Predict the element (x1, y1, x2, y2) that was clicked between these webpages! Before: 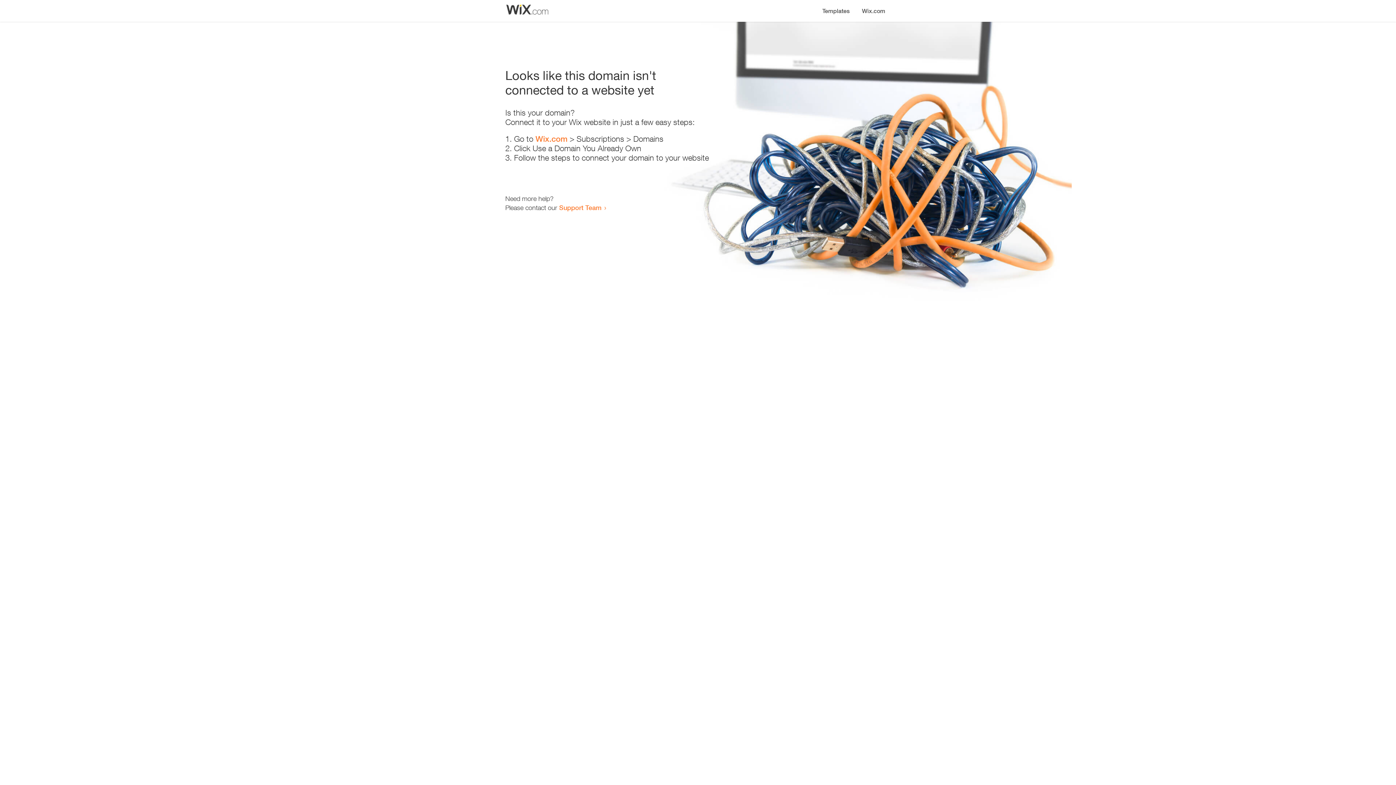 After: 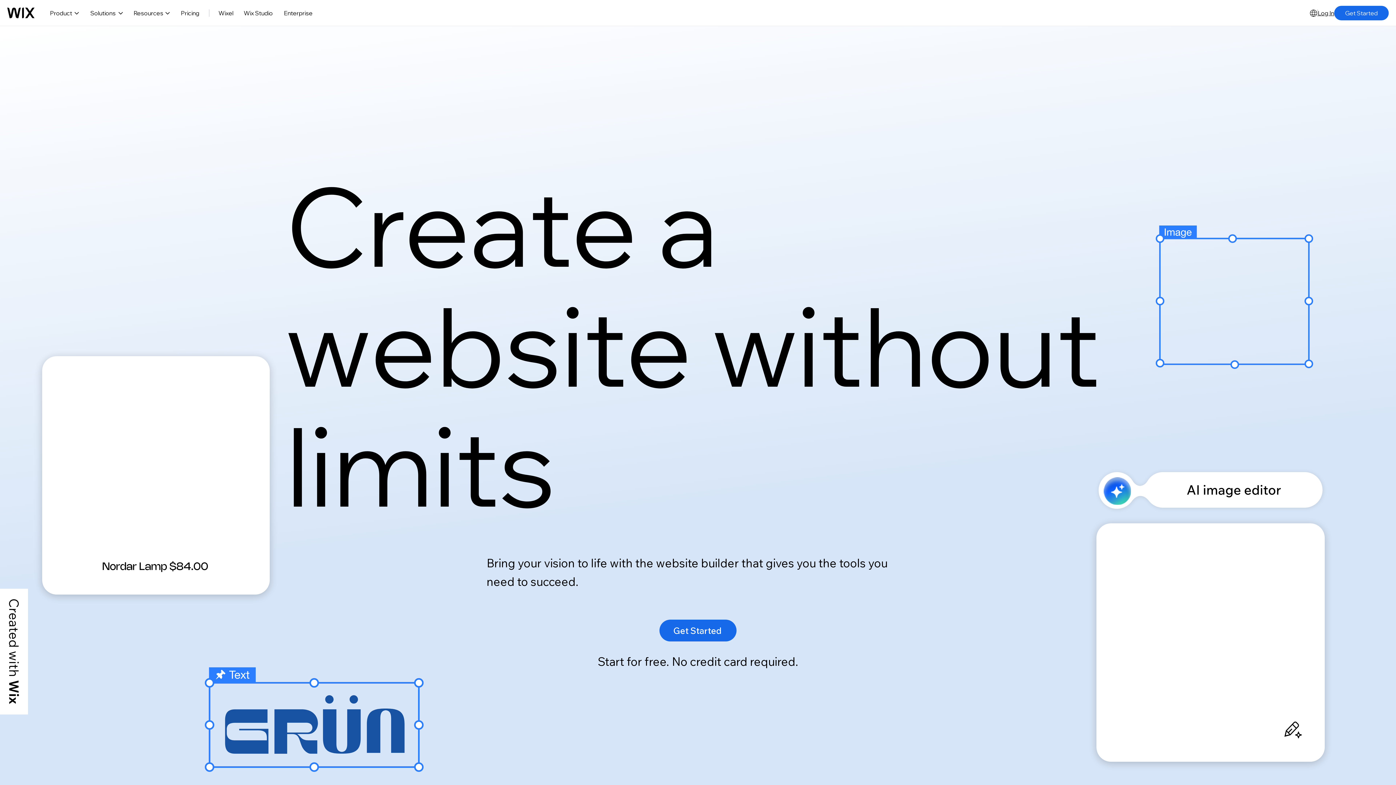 Action: bbox: (856, 0, 890, 14) label: Wix.com